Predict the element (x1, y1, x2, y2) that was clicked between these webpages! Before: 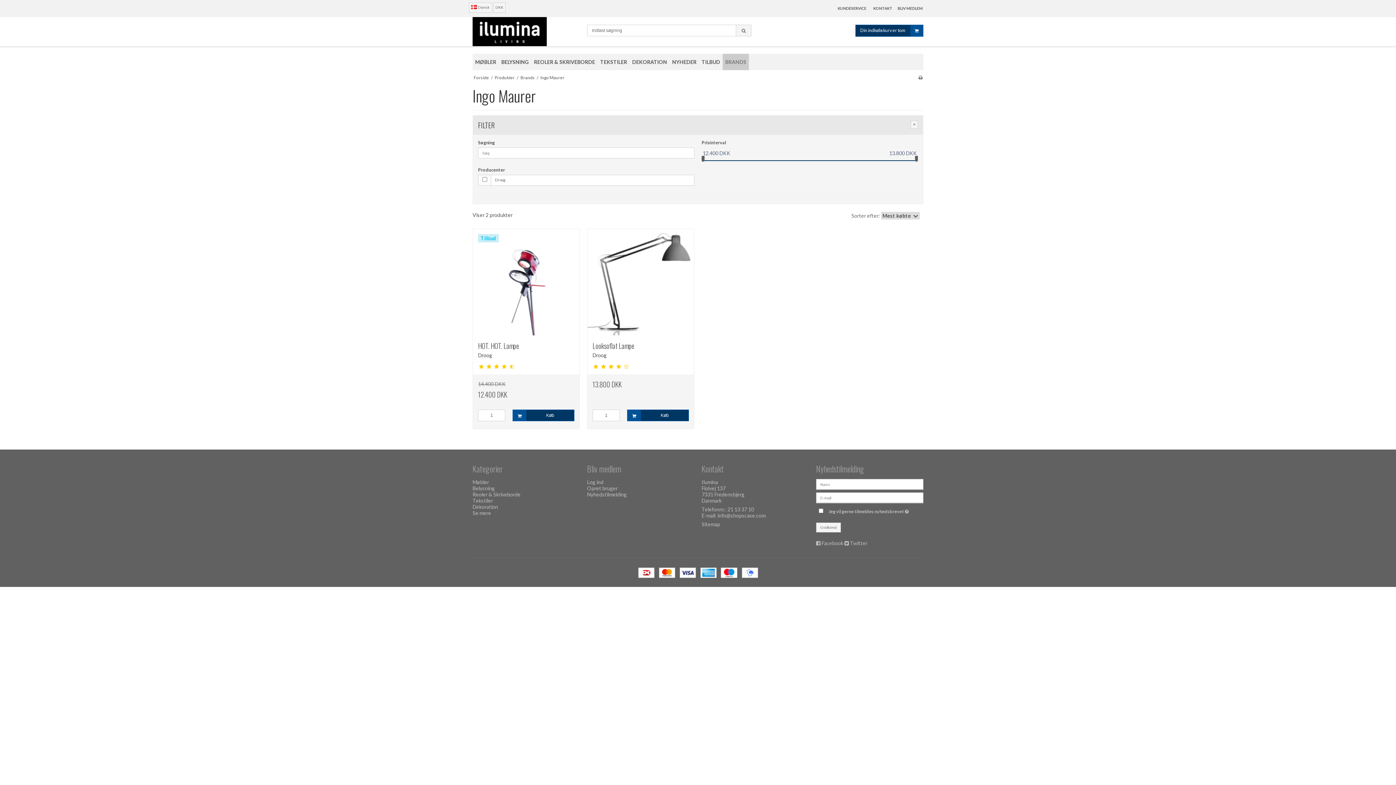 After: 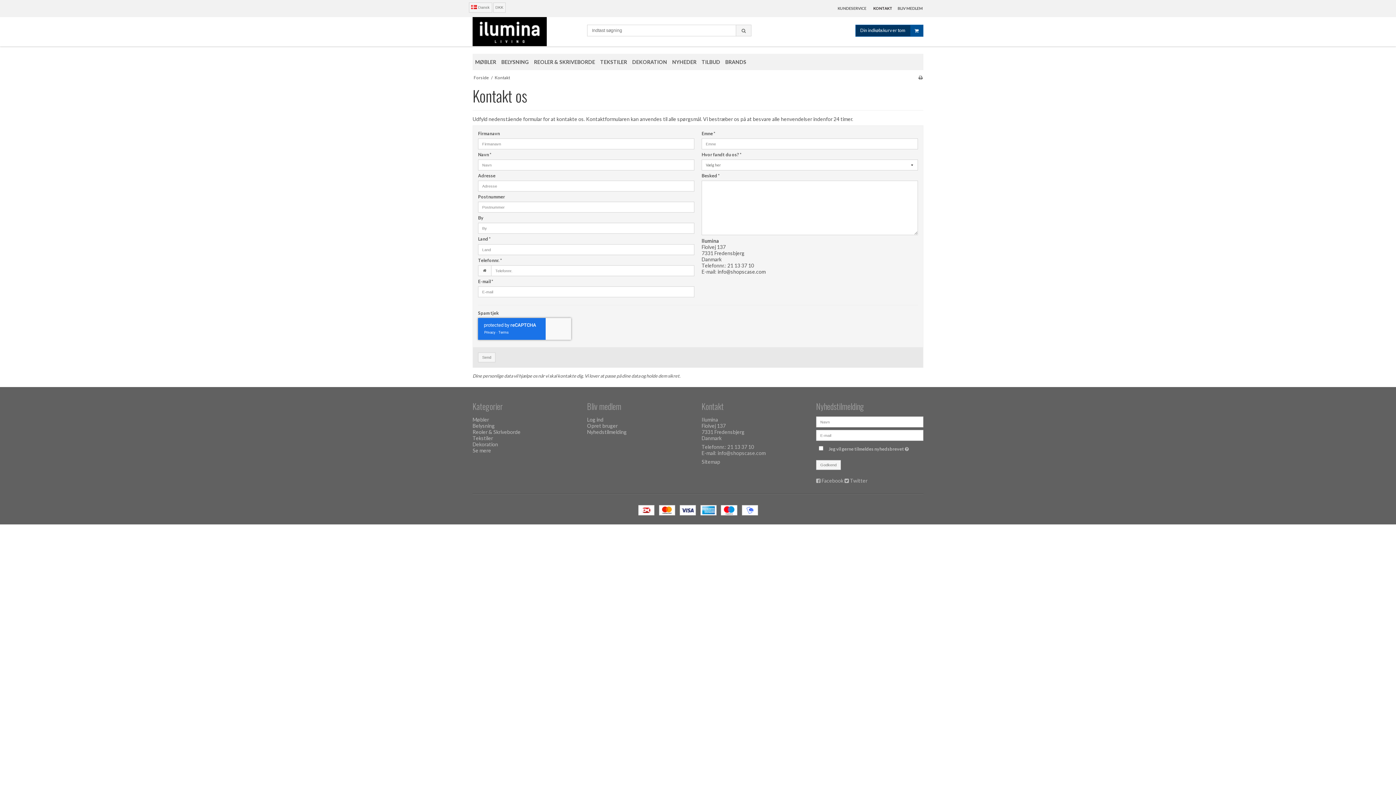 Action: label: KONTAKT bbox: (873, 2, 892, 14)